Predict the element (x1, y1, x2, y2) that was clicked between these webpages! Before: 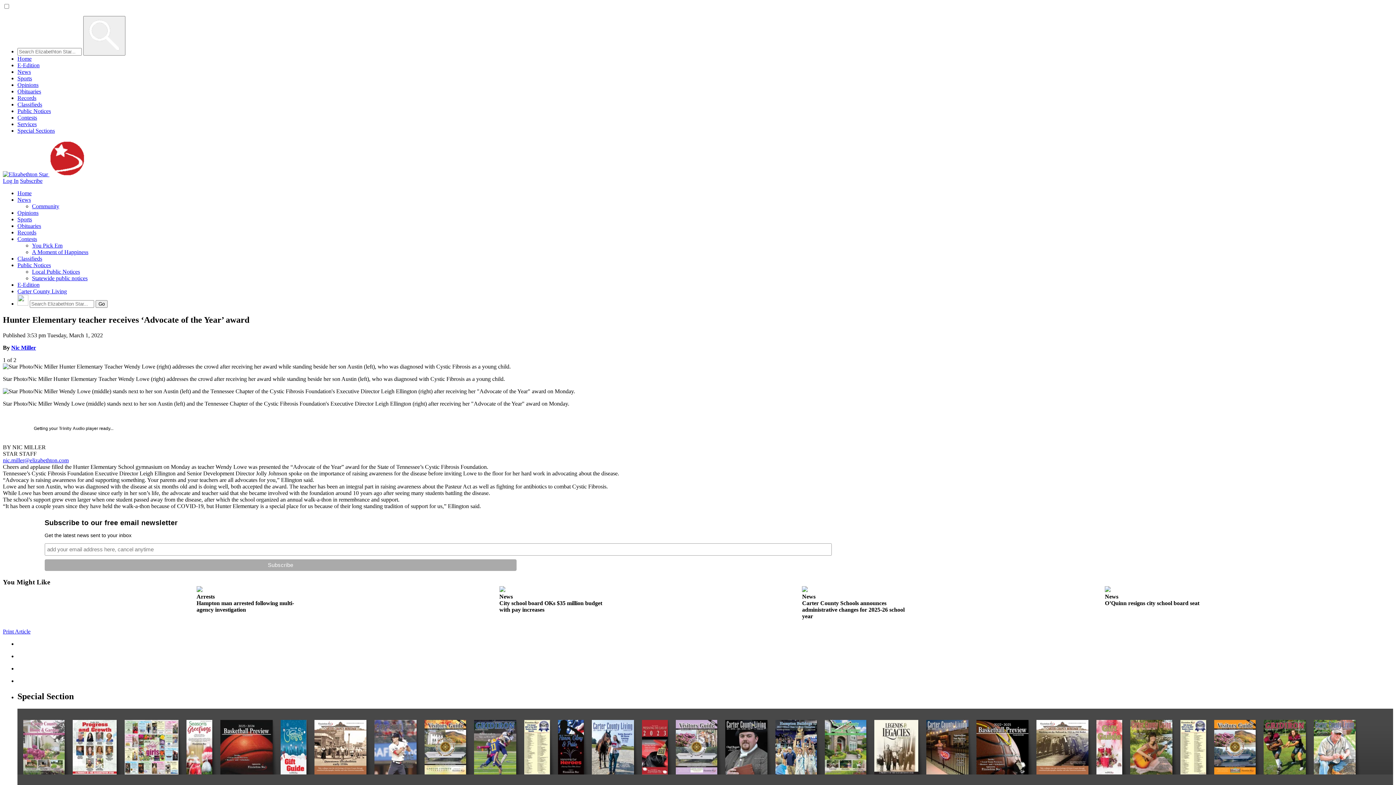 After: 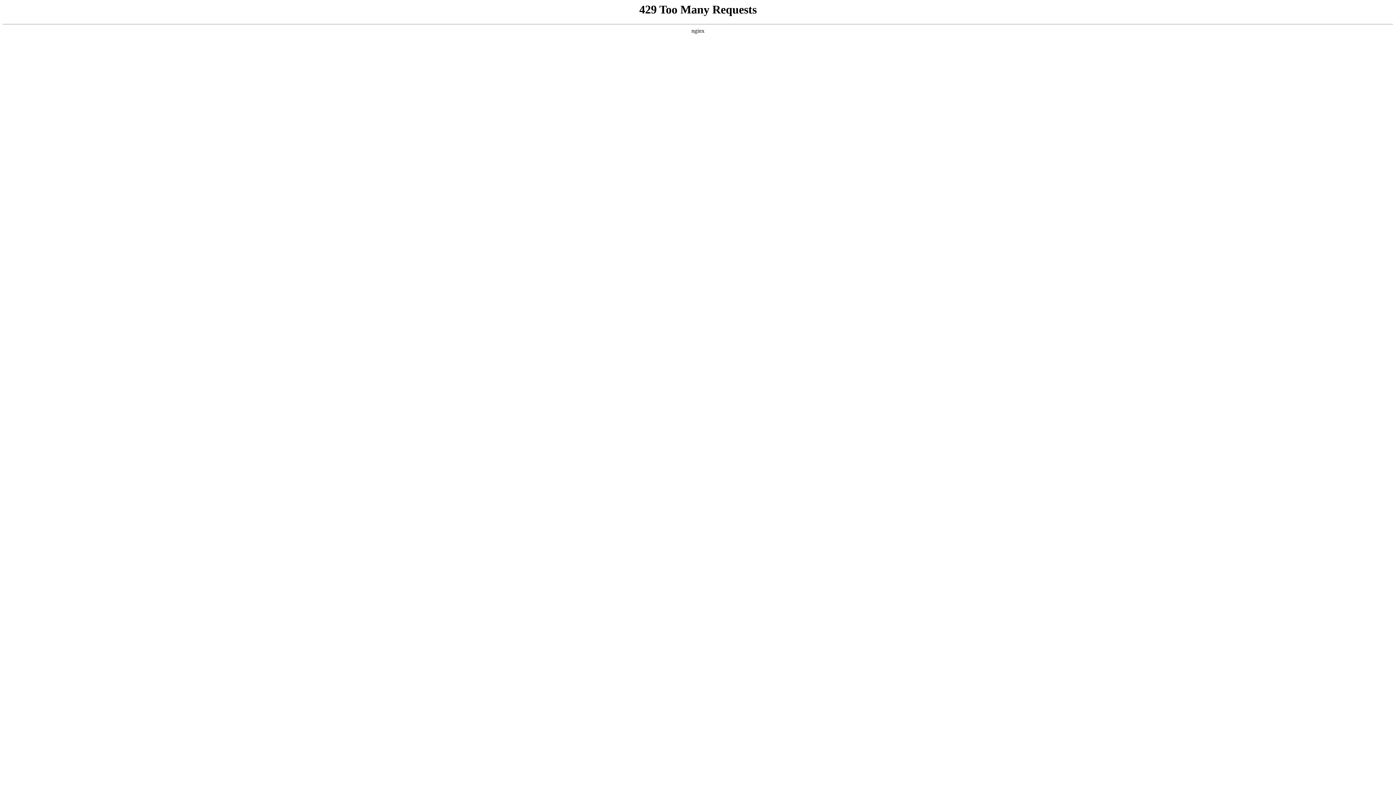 Action: label: News
O’Quinn resigns city school board seat bbox: (1105, 586, 1199, 609)